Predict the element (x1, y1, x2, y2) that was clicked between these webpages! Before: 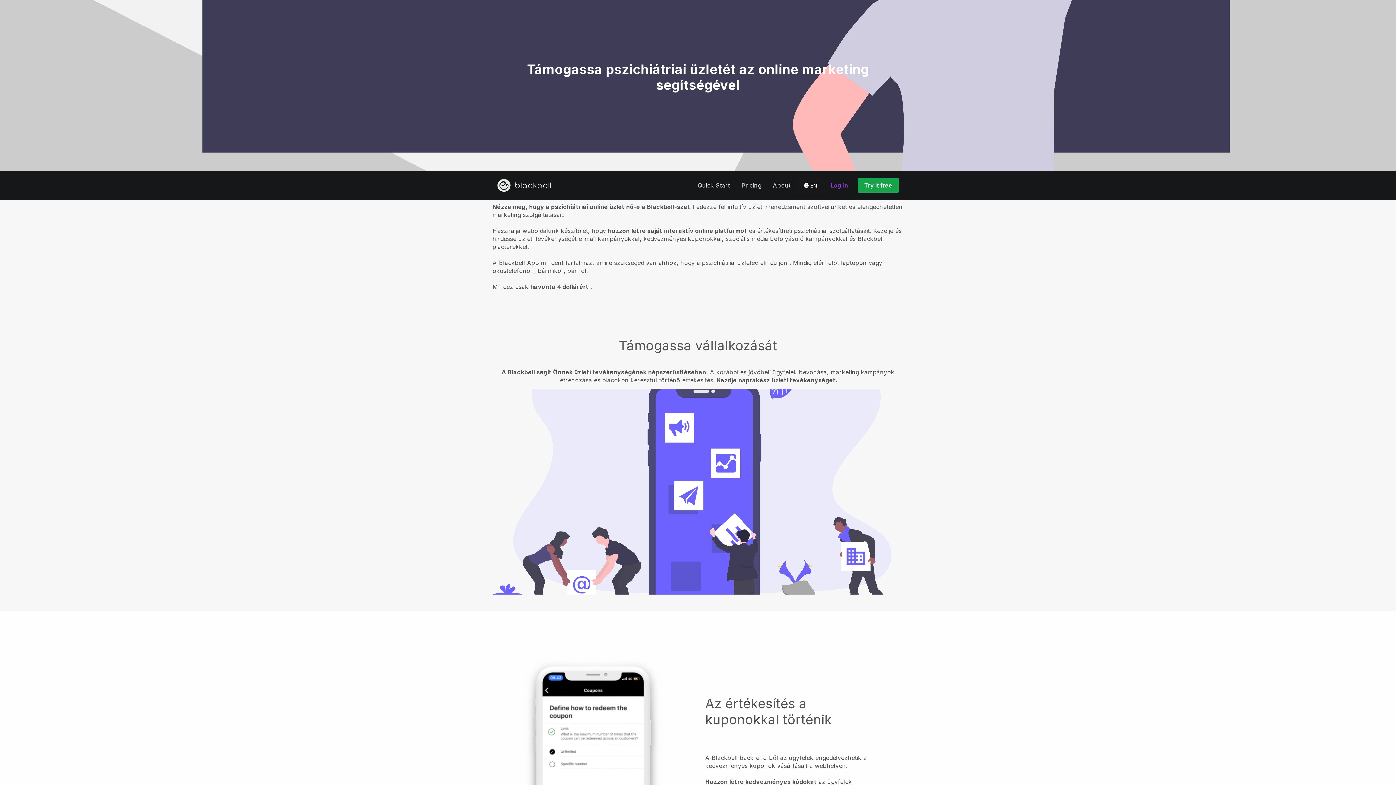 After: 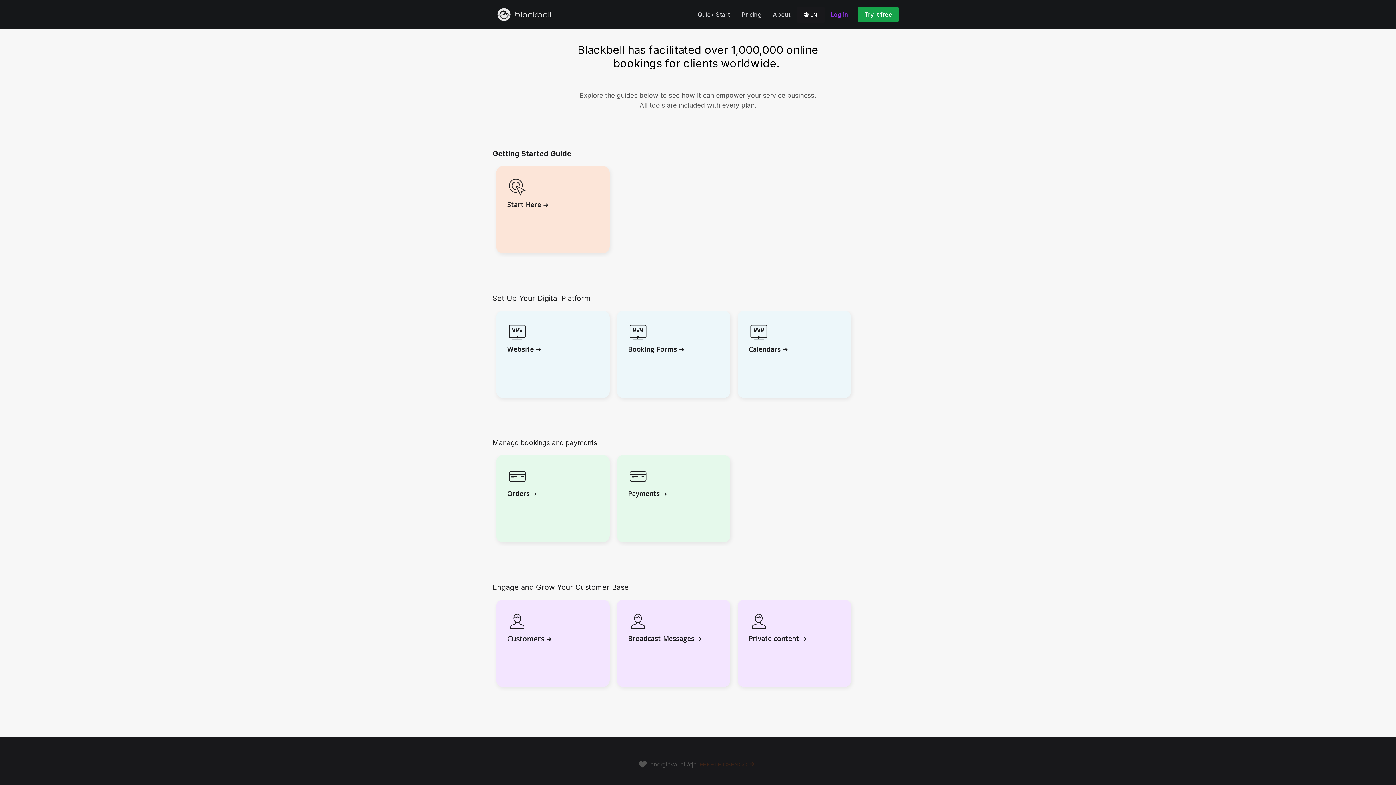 Action: label: Quick Start bbox: (692, 178, 735, 192)